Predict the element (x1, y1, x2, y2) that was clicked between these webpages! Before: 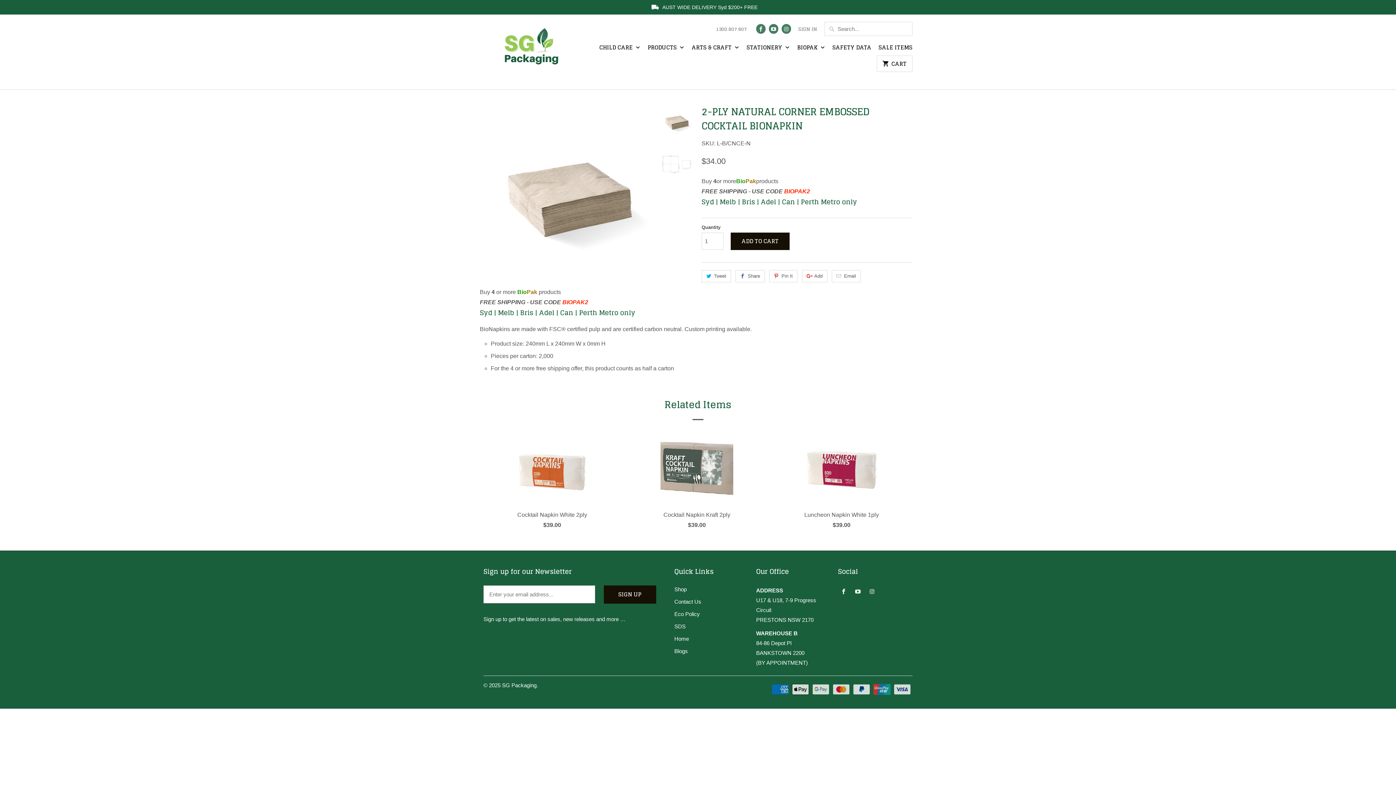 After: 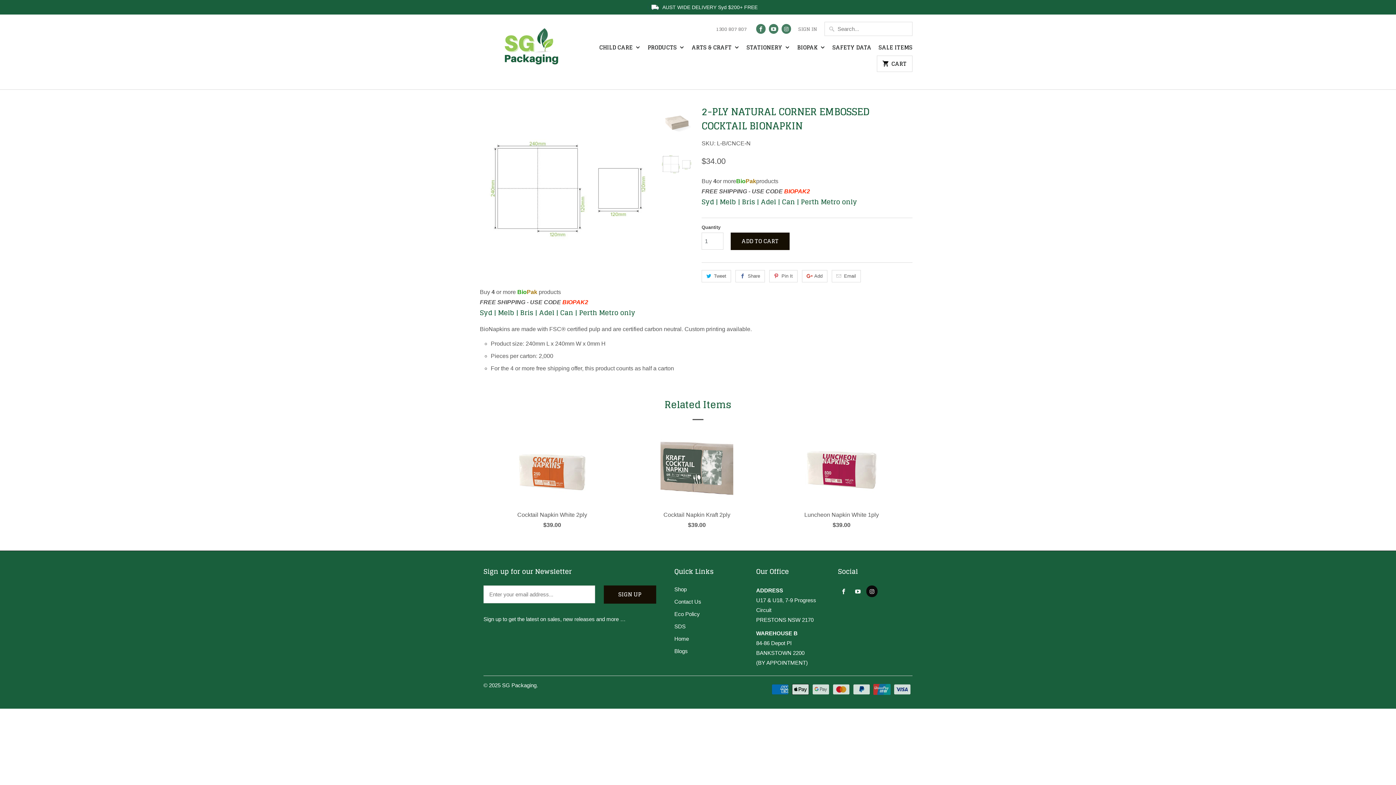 Action: bbox: (866, 585, 877, 597)